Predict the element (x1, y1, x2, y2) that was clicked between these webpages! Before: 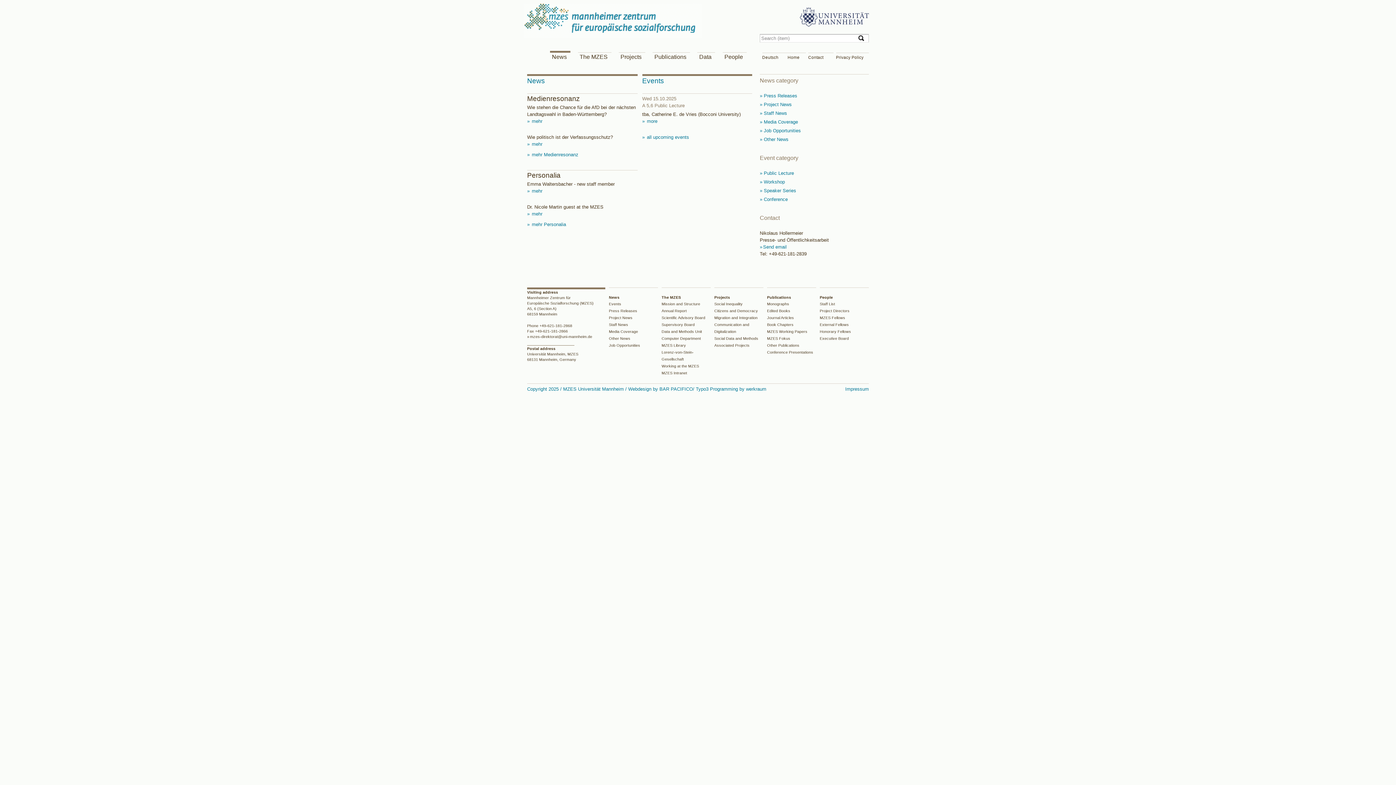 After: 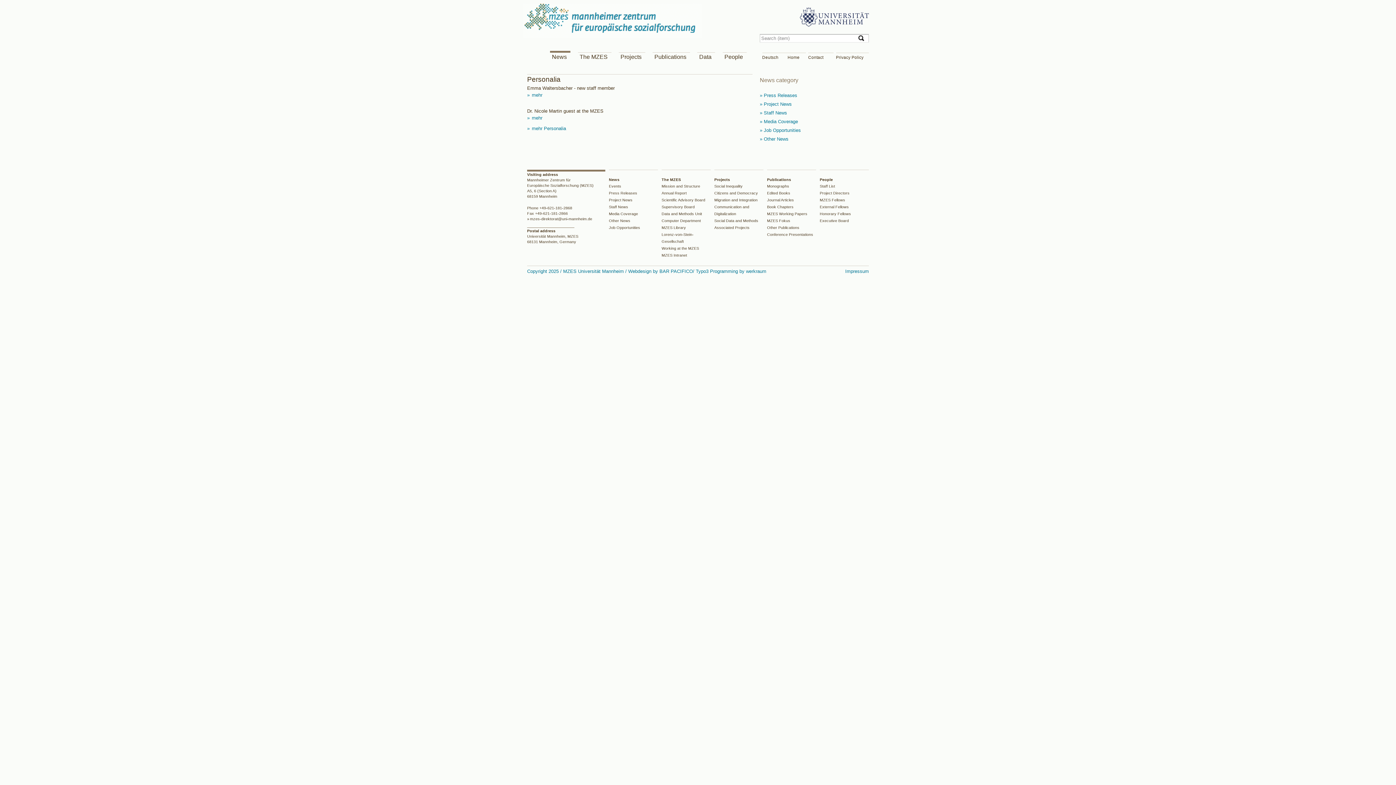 Action: bbox: (760, 110, 787, 116) label:  Staff News